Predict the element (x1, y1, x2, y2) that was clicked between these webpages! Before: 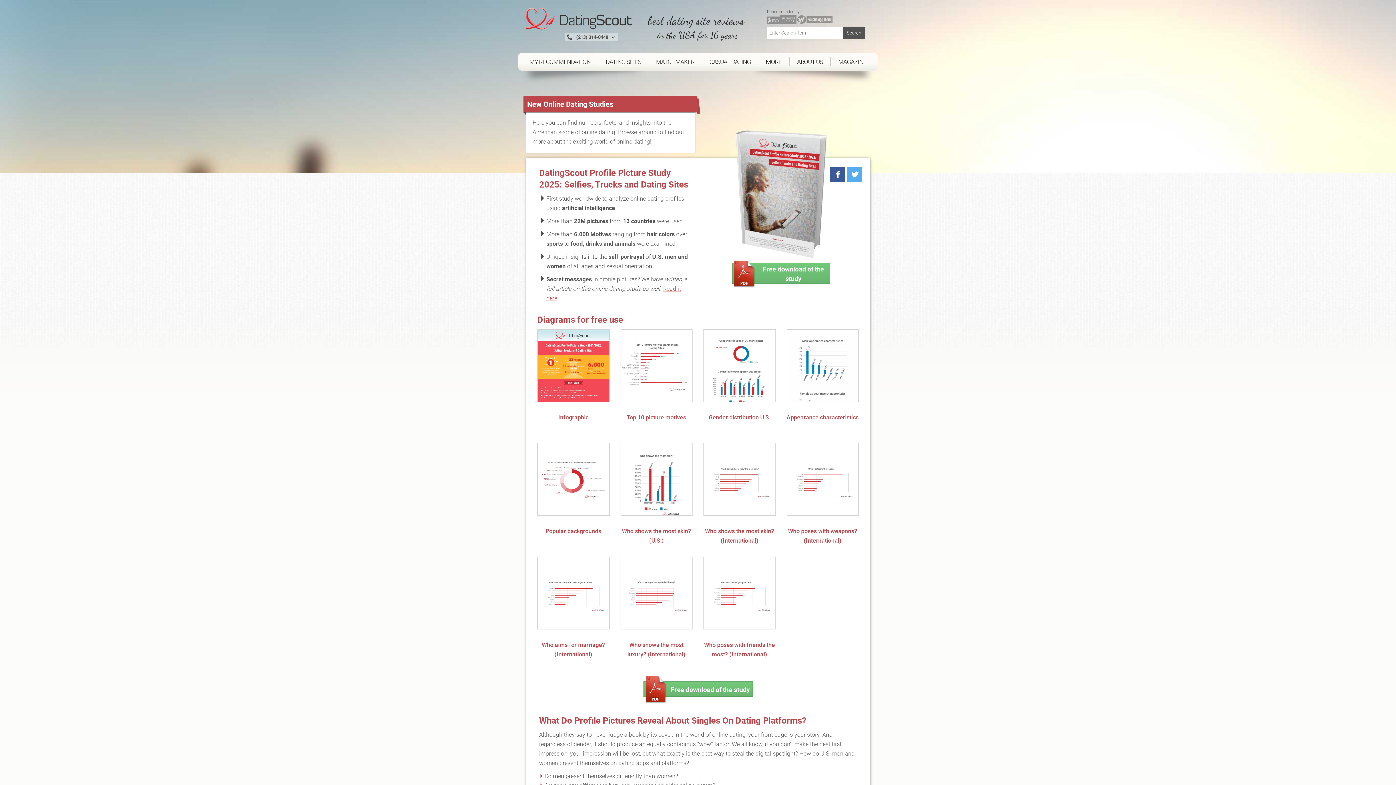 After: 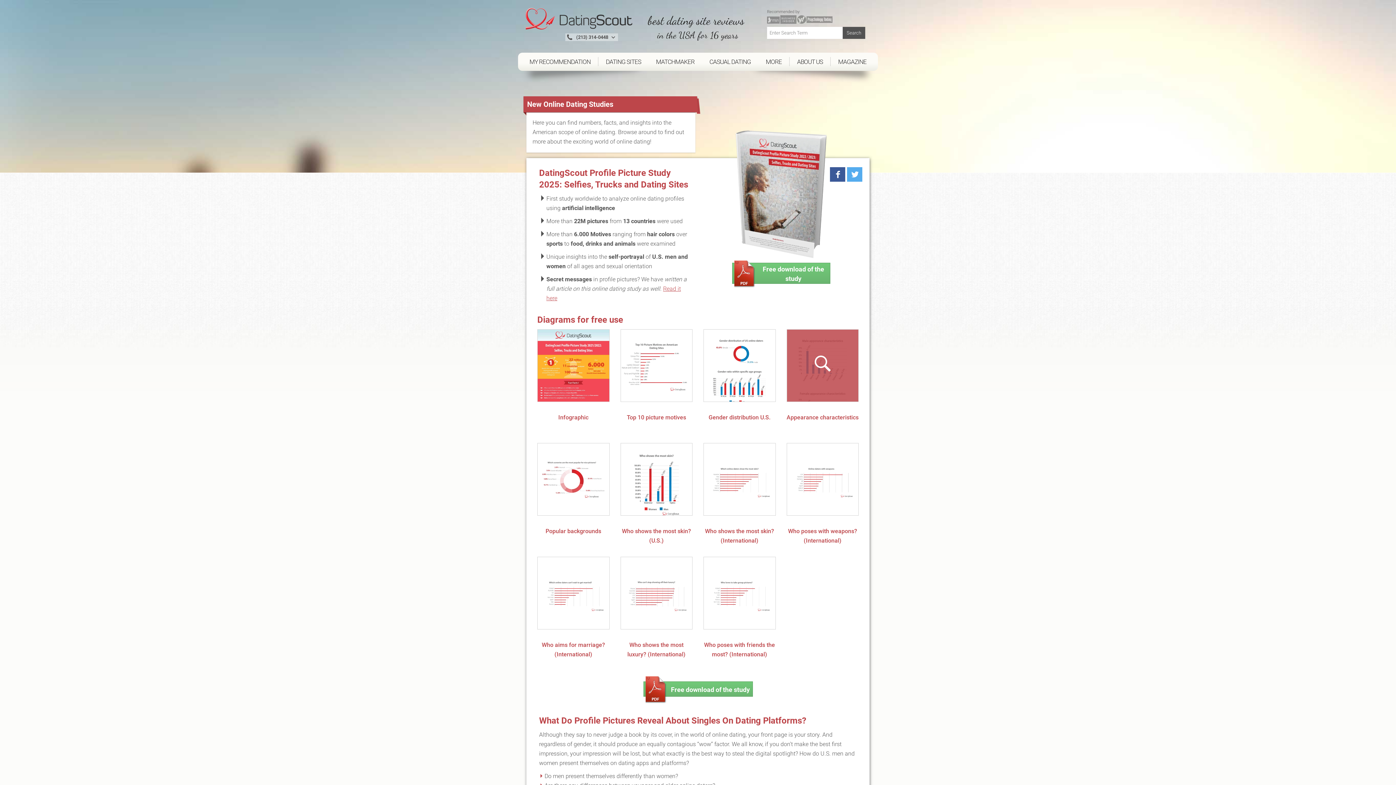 Action: bbox: (786, 329, 858, 402)